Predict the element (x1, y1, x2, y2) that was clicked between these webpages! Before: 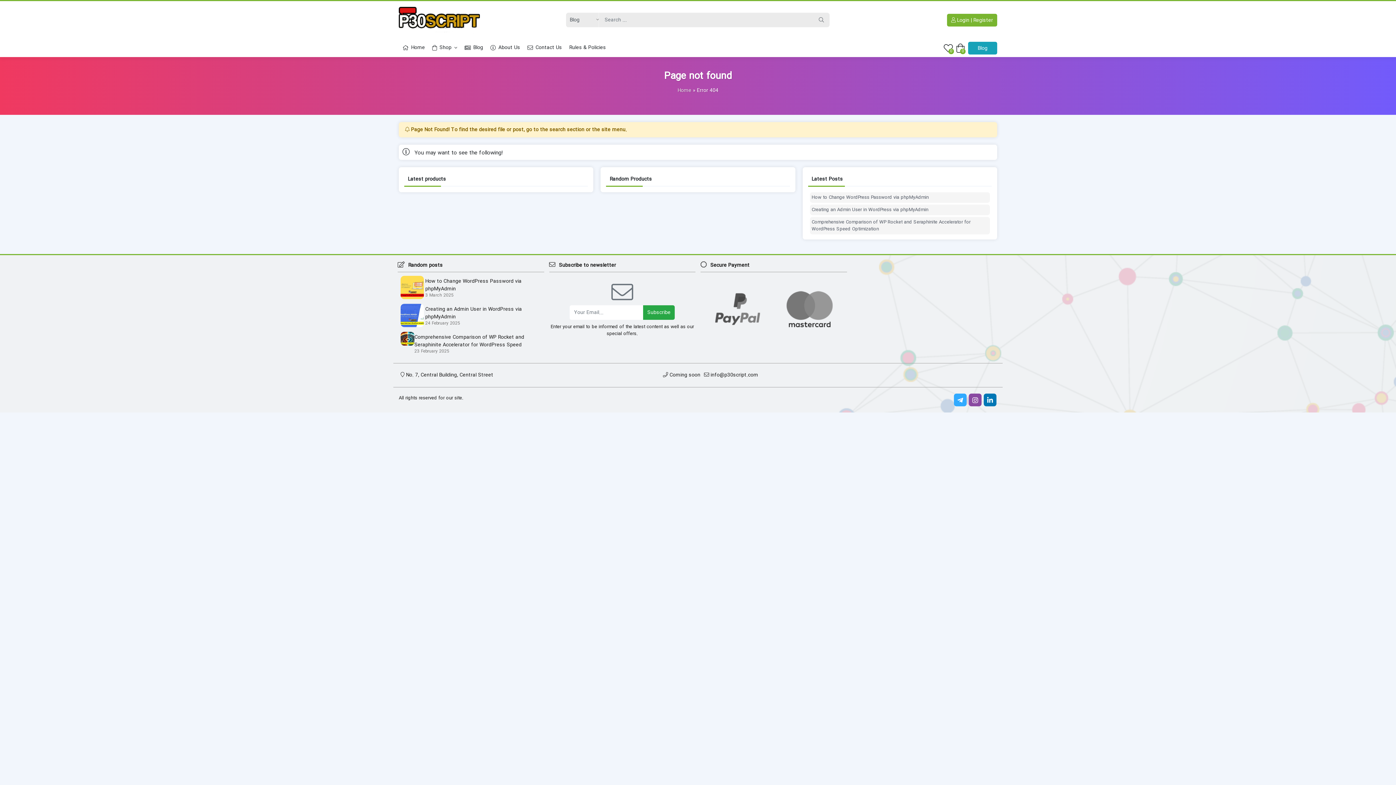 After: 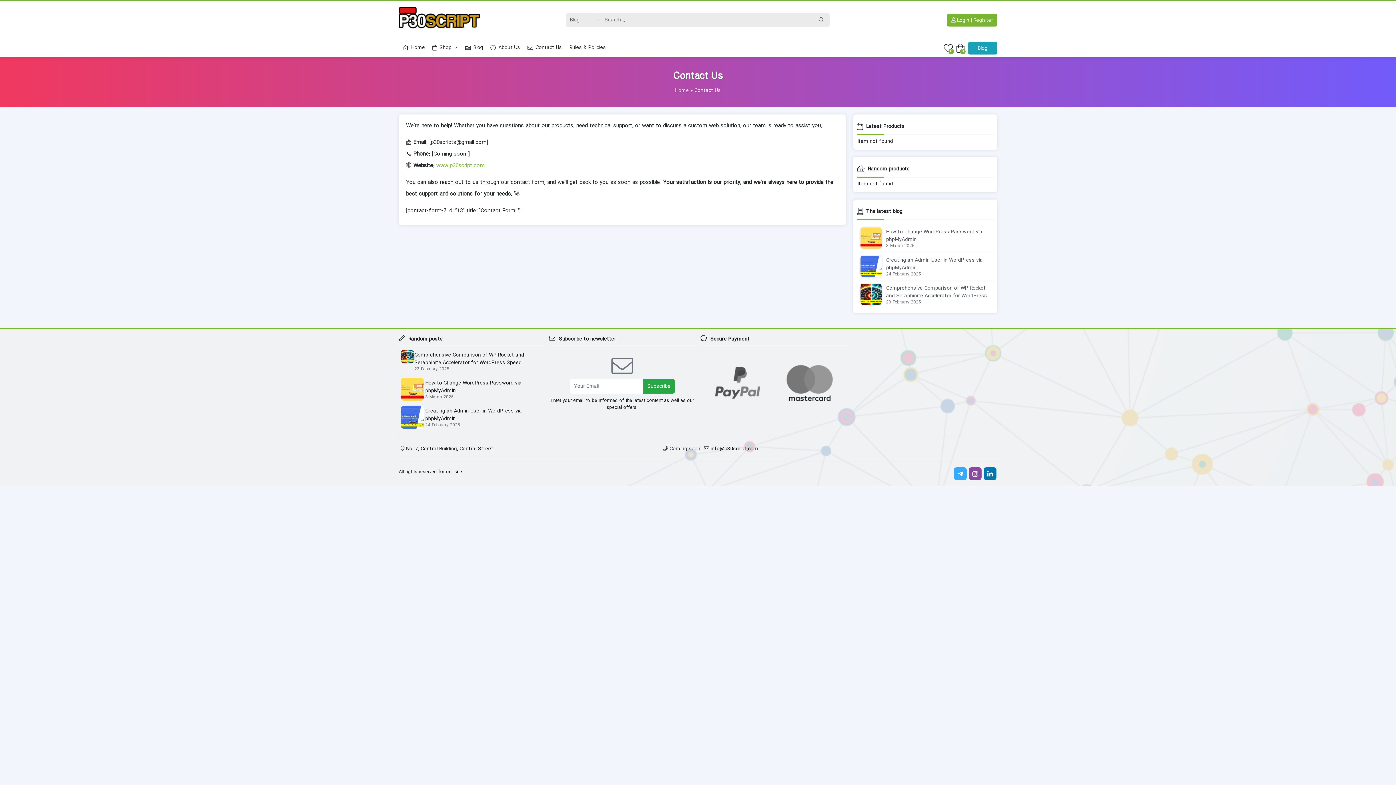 Action: label: Contact Us bbox: (524, 38, 565, 56)